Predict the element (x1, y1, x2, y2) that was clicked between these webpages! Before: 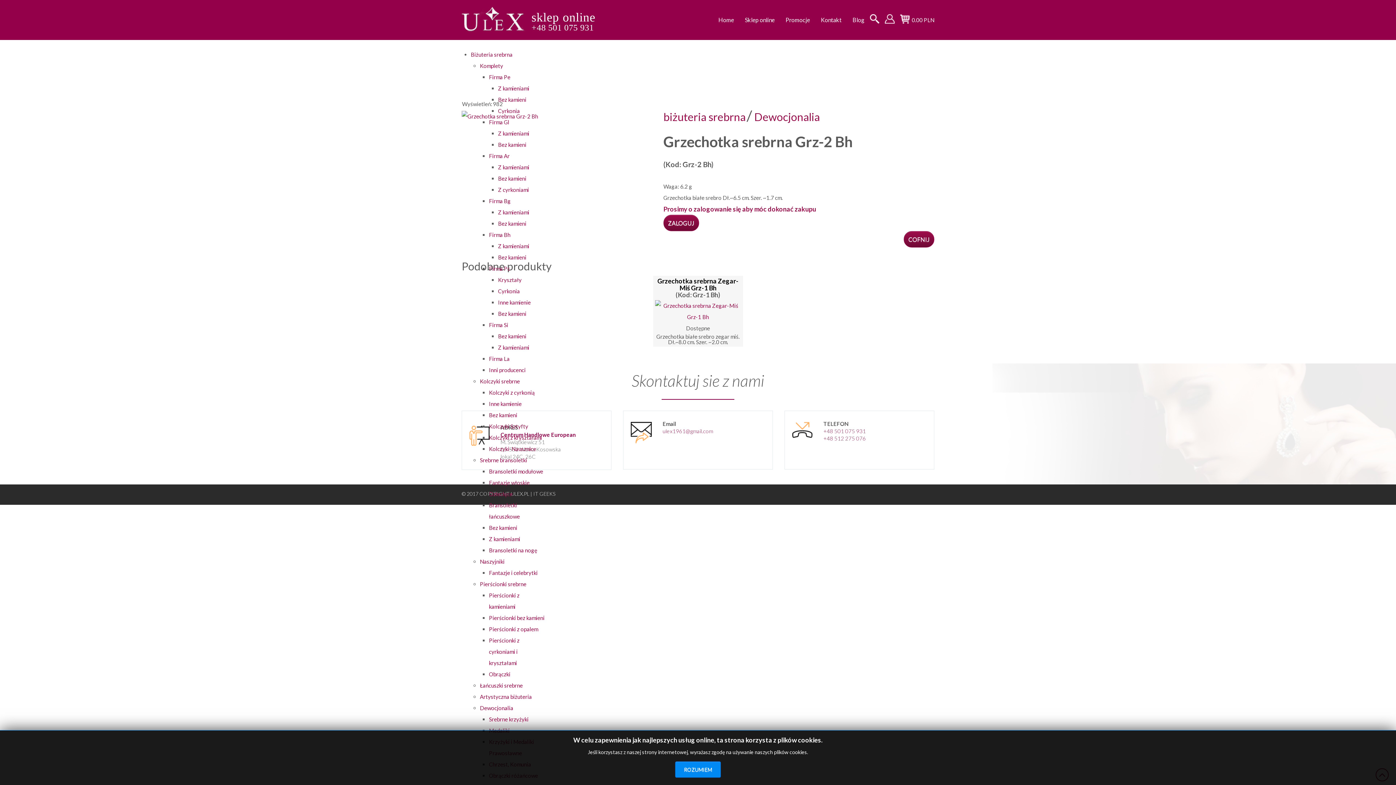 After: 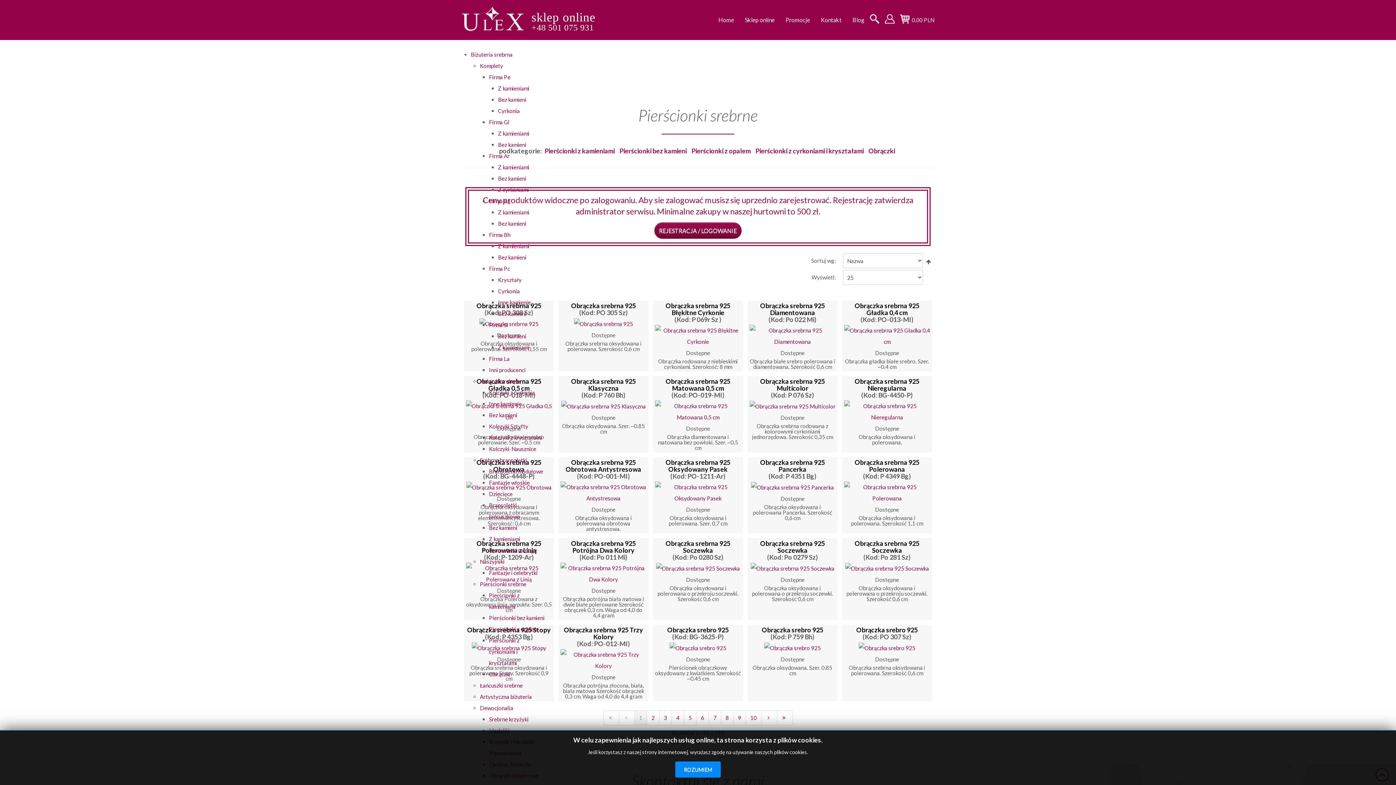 Action: label: Pierścionki z cyrkoniami i kryształami bbox: (489, 637, 519, 666)